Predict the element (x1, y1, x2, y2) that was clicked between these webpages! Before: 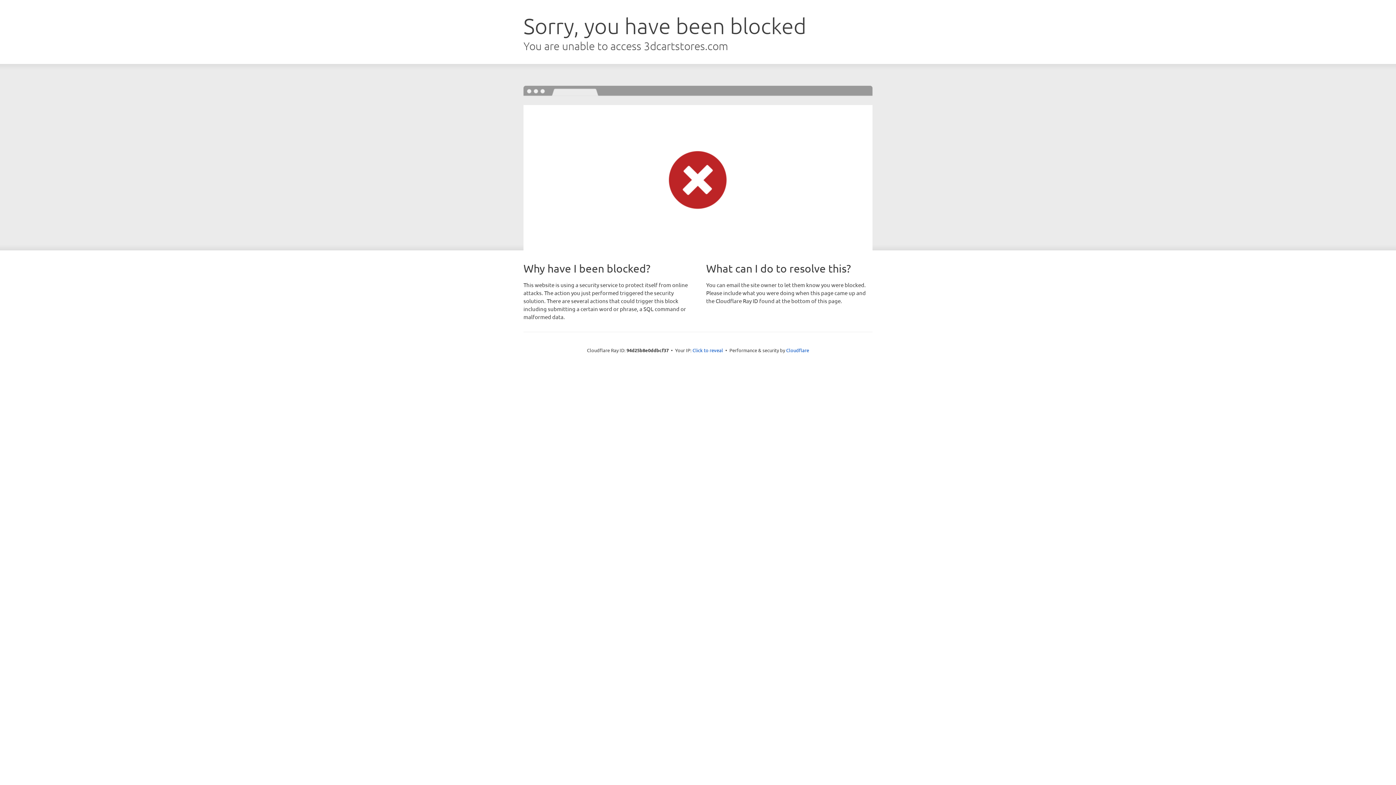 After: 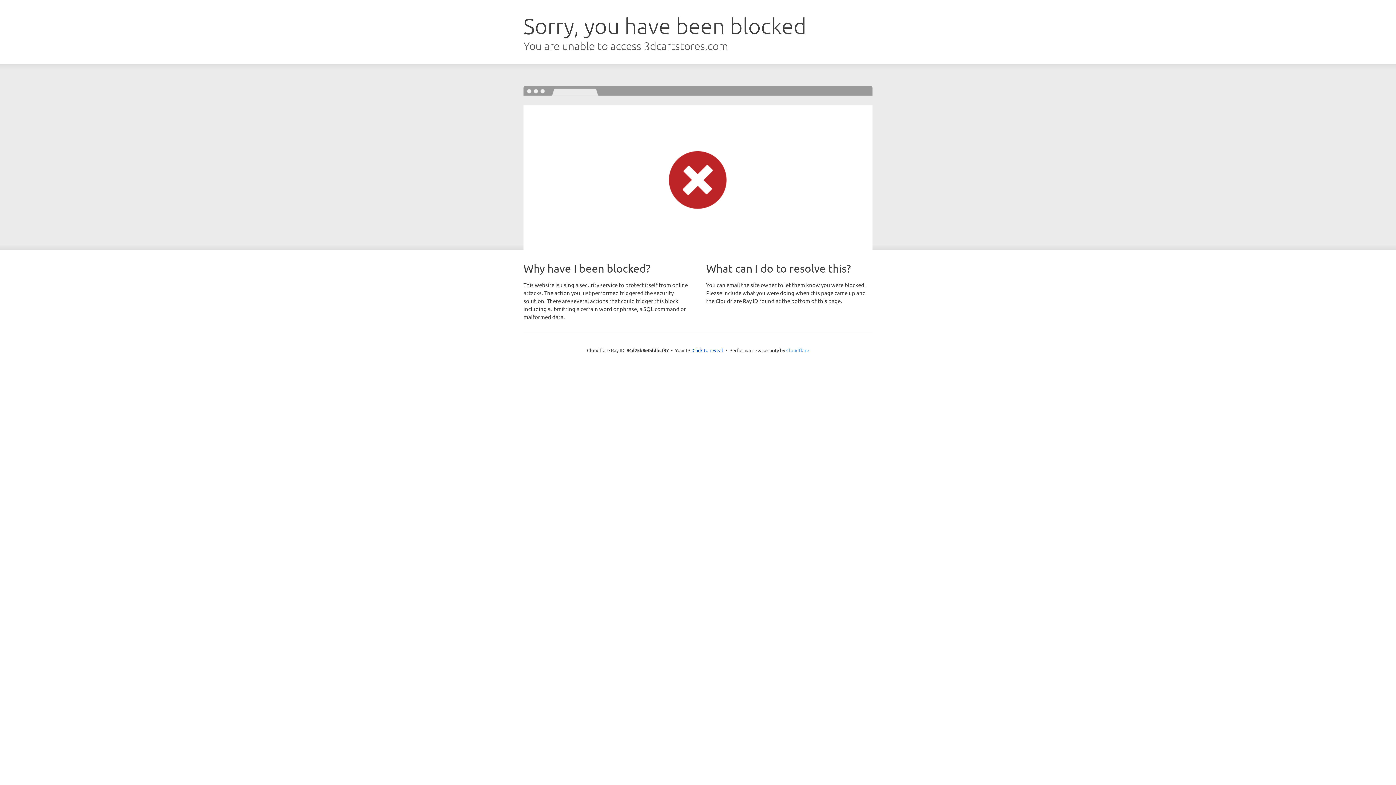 Action: label: Cloudflare bbox: (786, 347, 809, 353)